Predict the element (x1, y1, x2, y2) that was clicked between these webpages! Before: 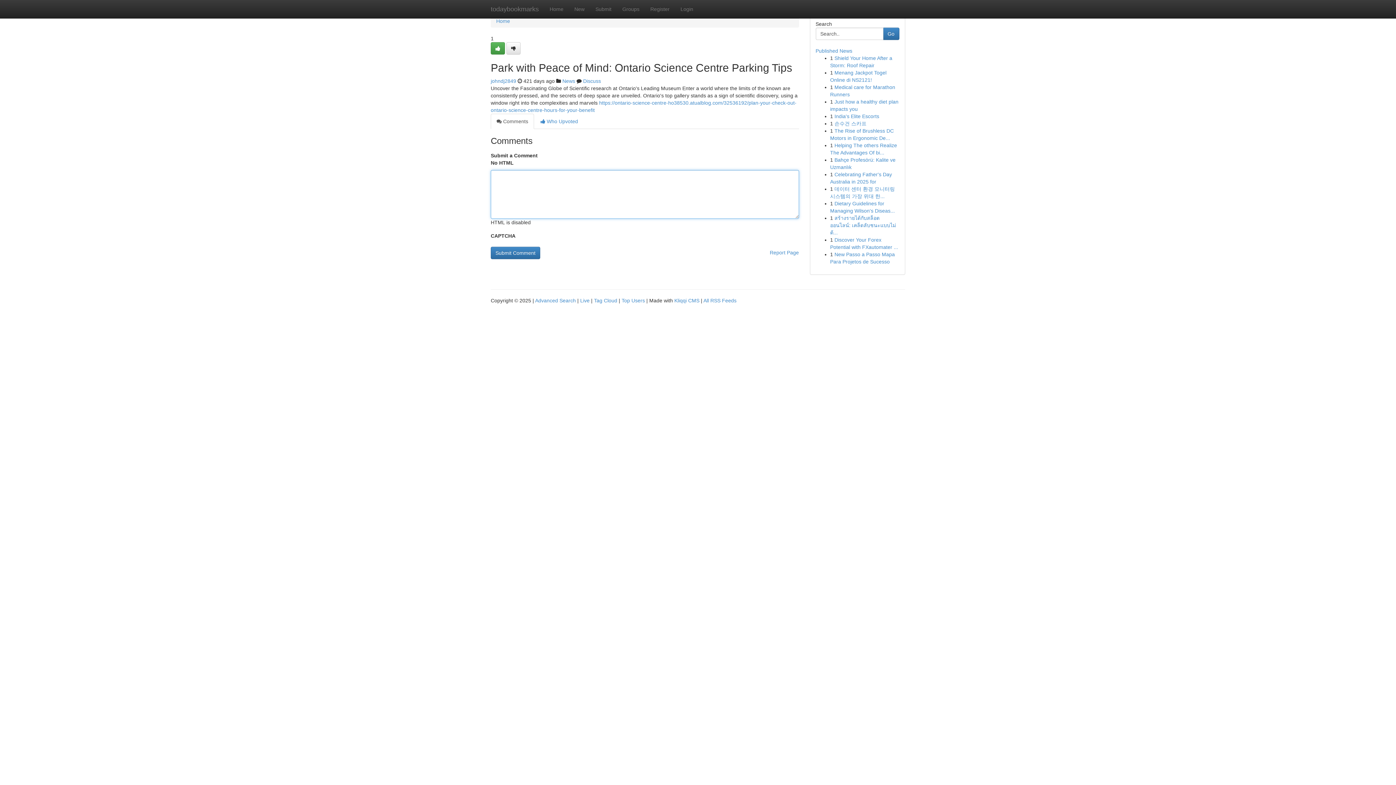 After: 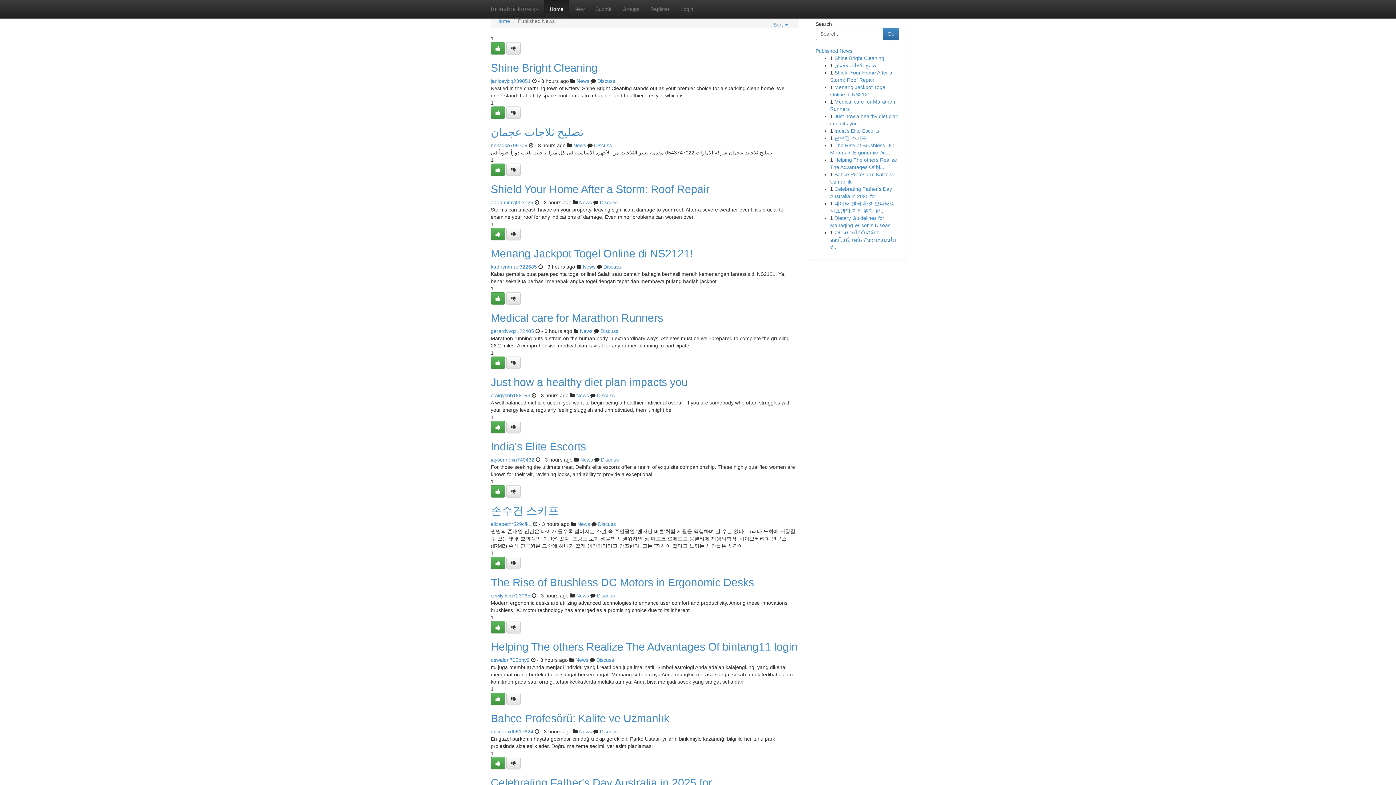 Action: label: Published News bbox: (815, 48, 852, 53)